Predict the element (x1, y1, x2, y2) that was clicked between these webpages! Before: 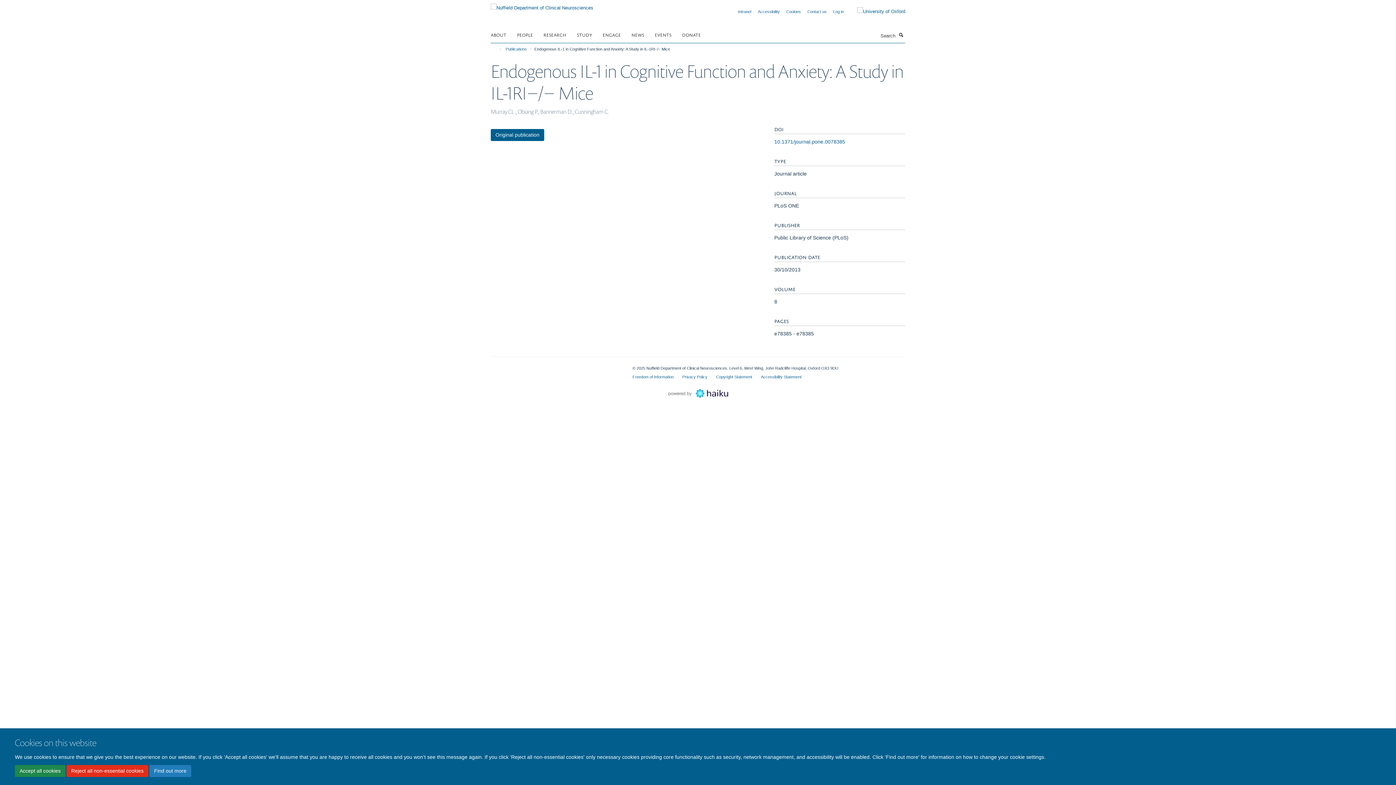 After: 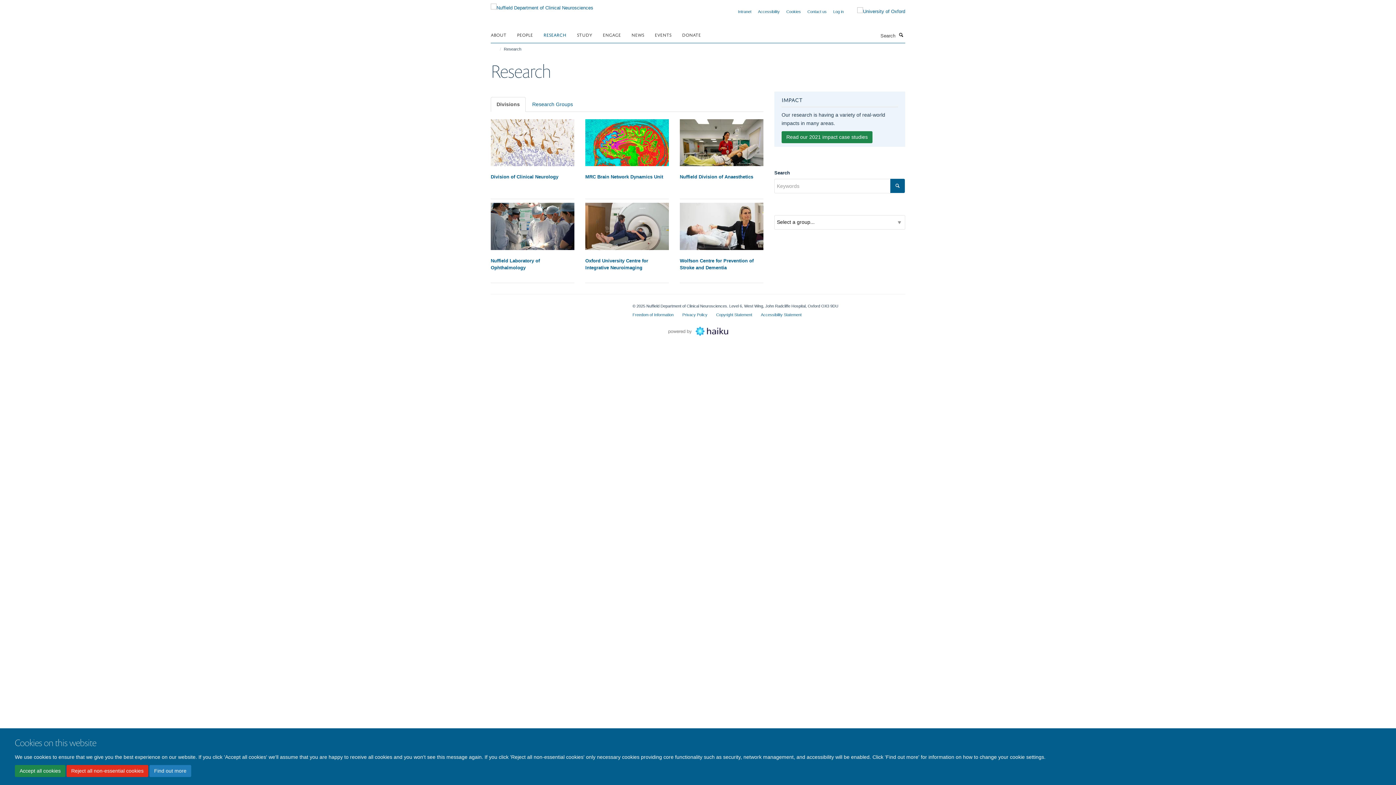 Action: label: RESEARCH bbox: (543, 29, 575, 40)